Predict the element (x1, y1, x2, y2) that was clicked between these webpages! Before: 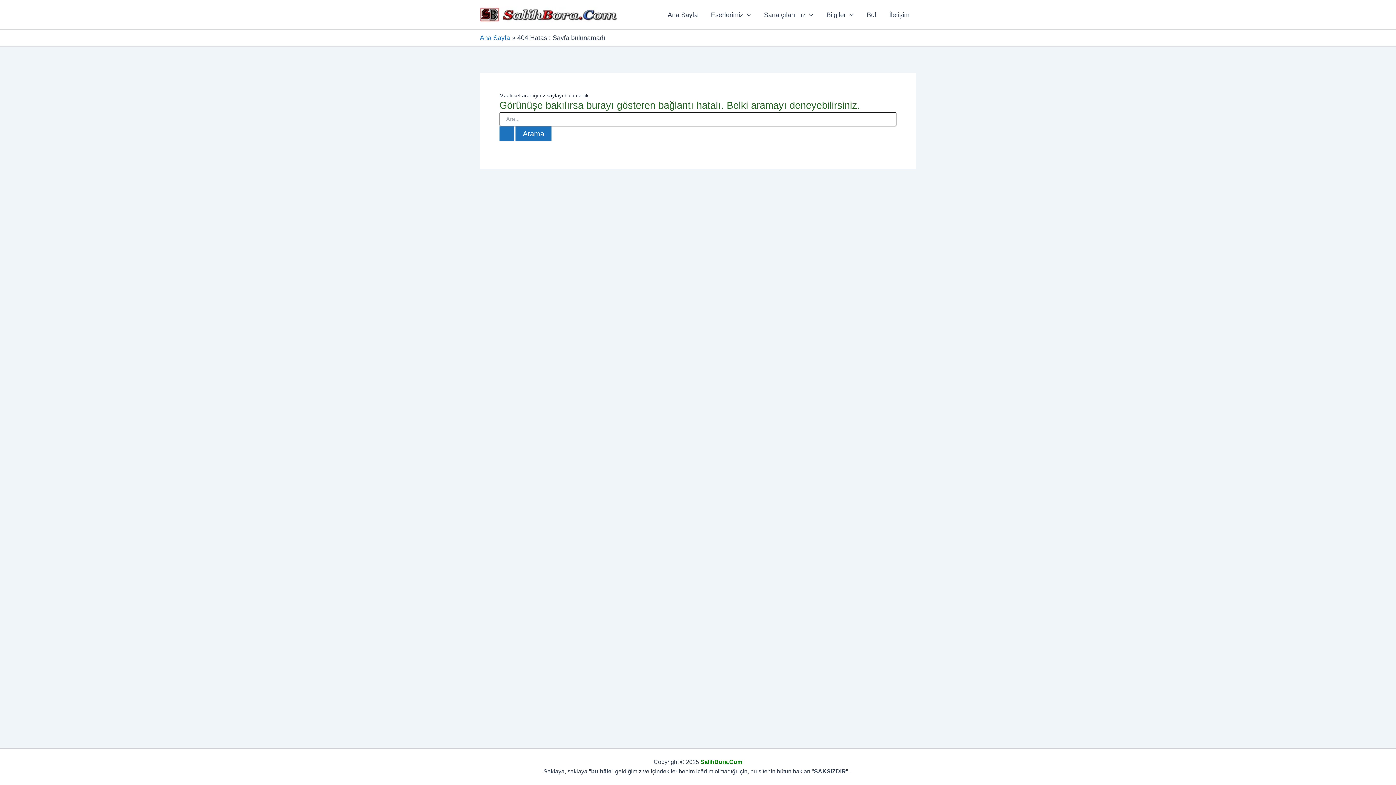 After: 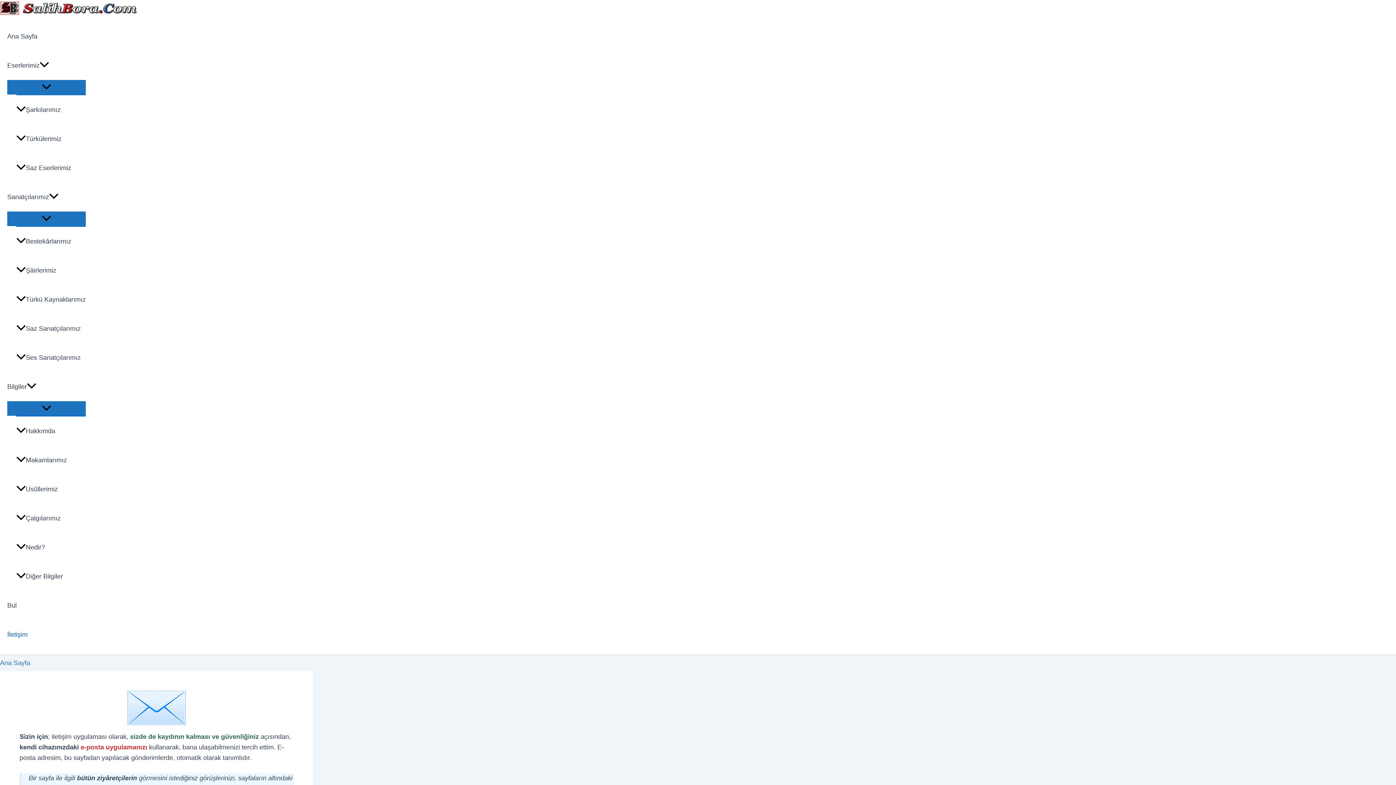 Action: label: İletişim bbox: (882, 0, 916, 29)